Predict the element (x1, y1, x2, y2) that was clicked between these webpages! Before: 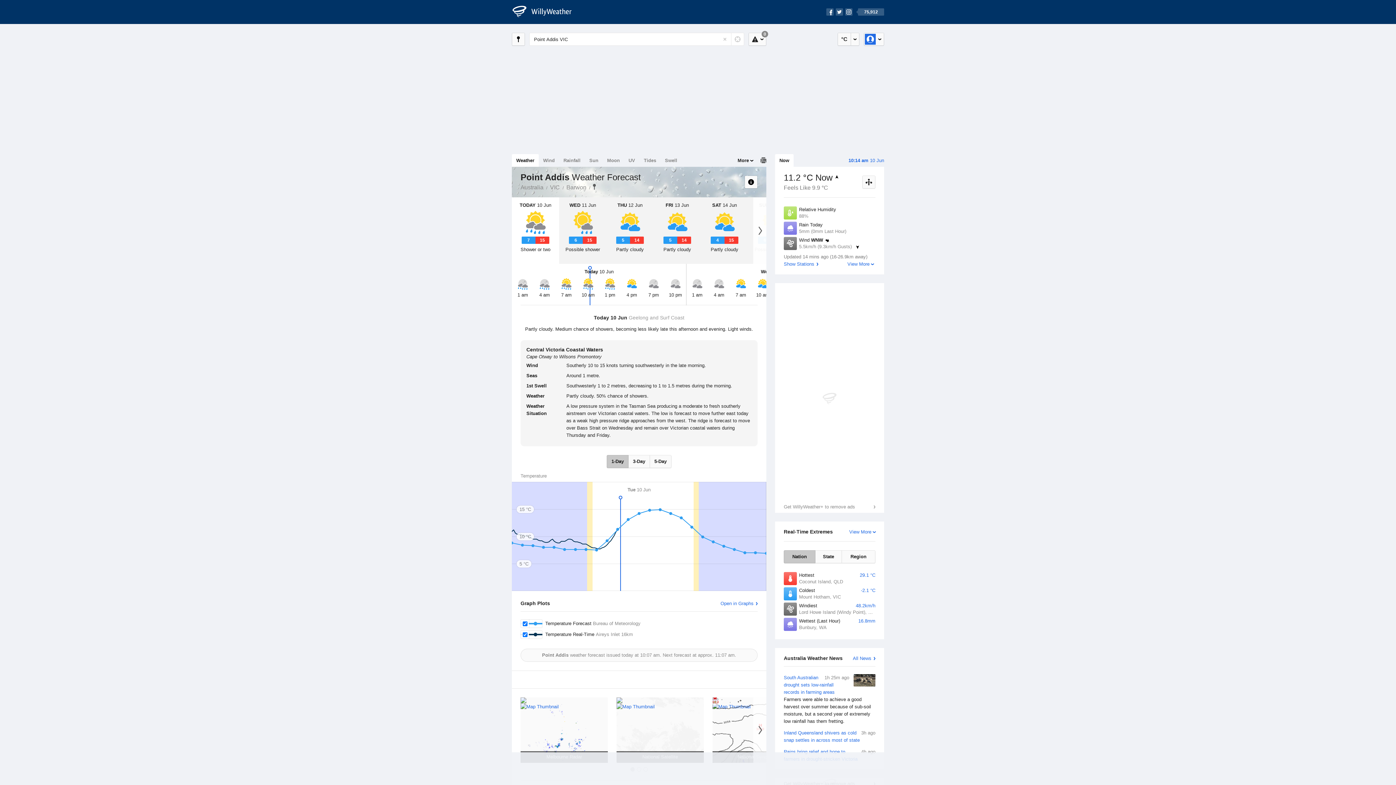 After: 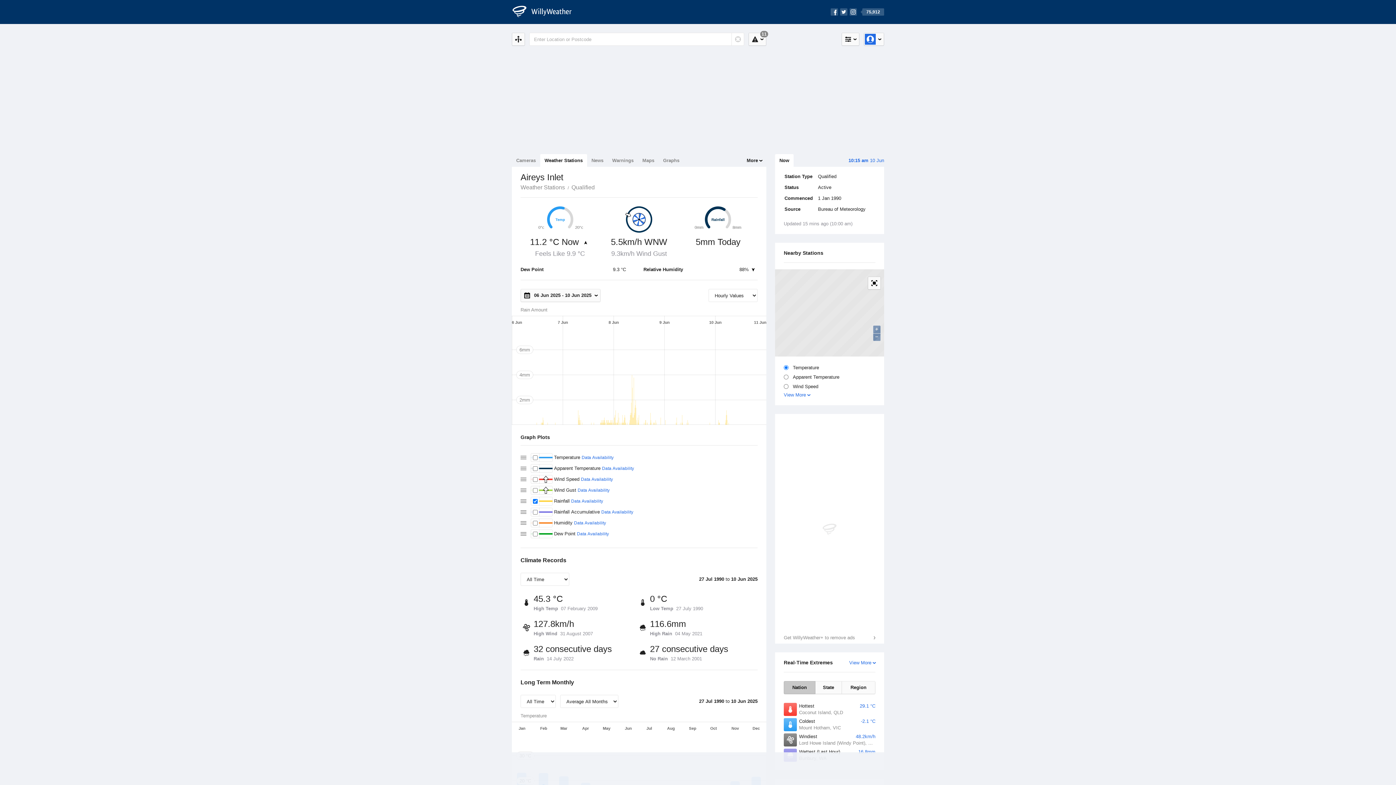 Action: bbox: (784, 220, 875, 236) label: Rain Today
5mm (0mm Last Hour)